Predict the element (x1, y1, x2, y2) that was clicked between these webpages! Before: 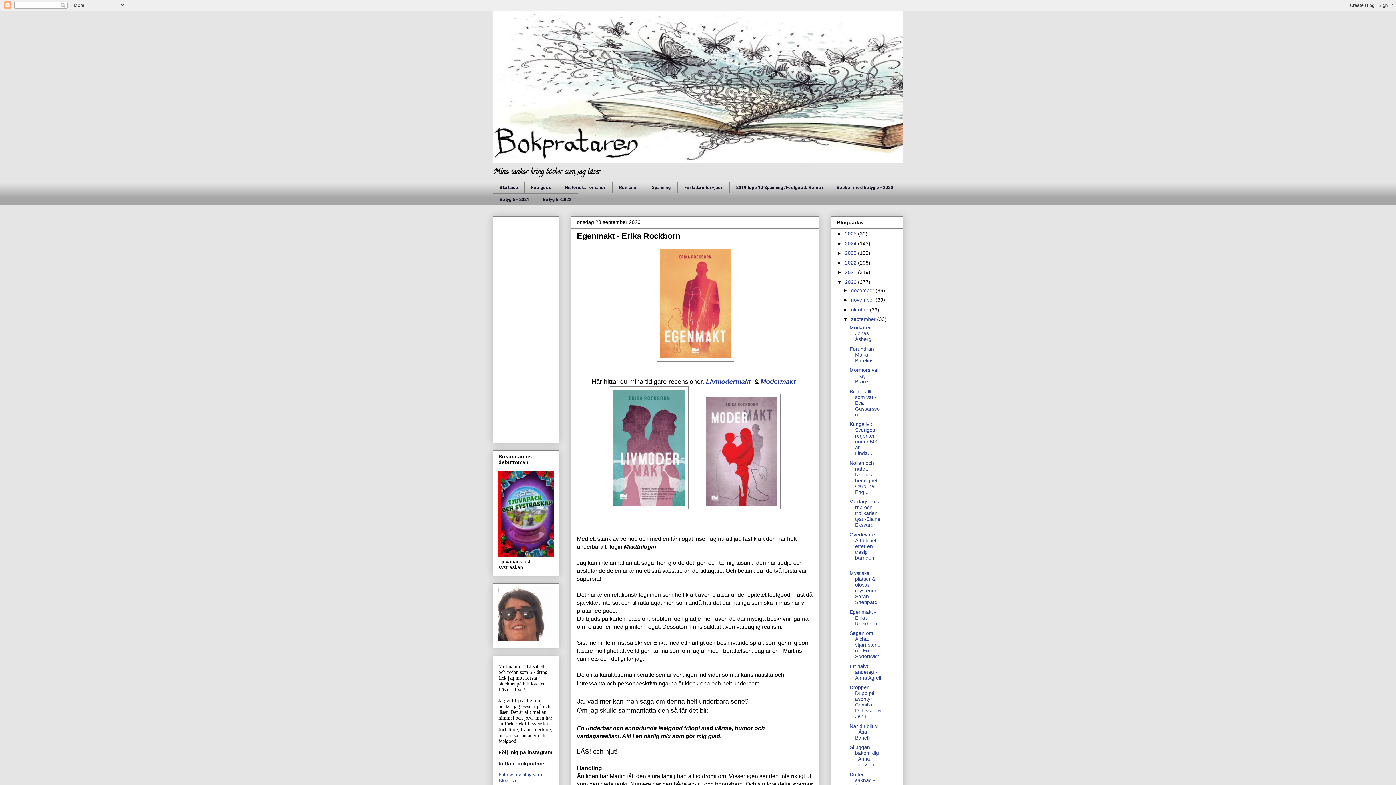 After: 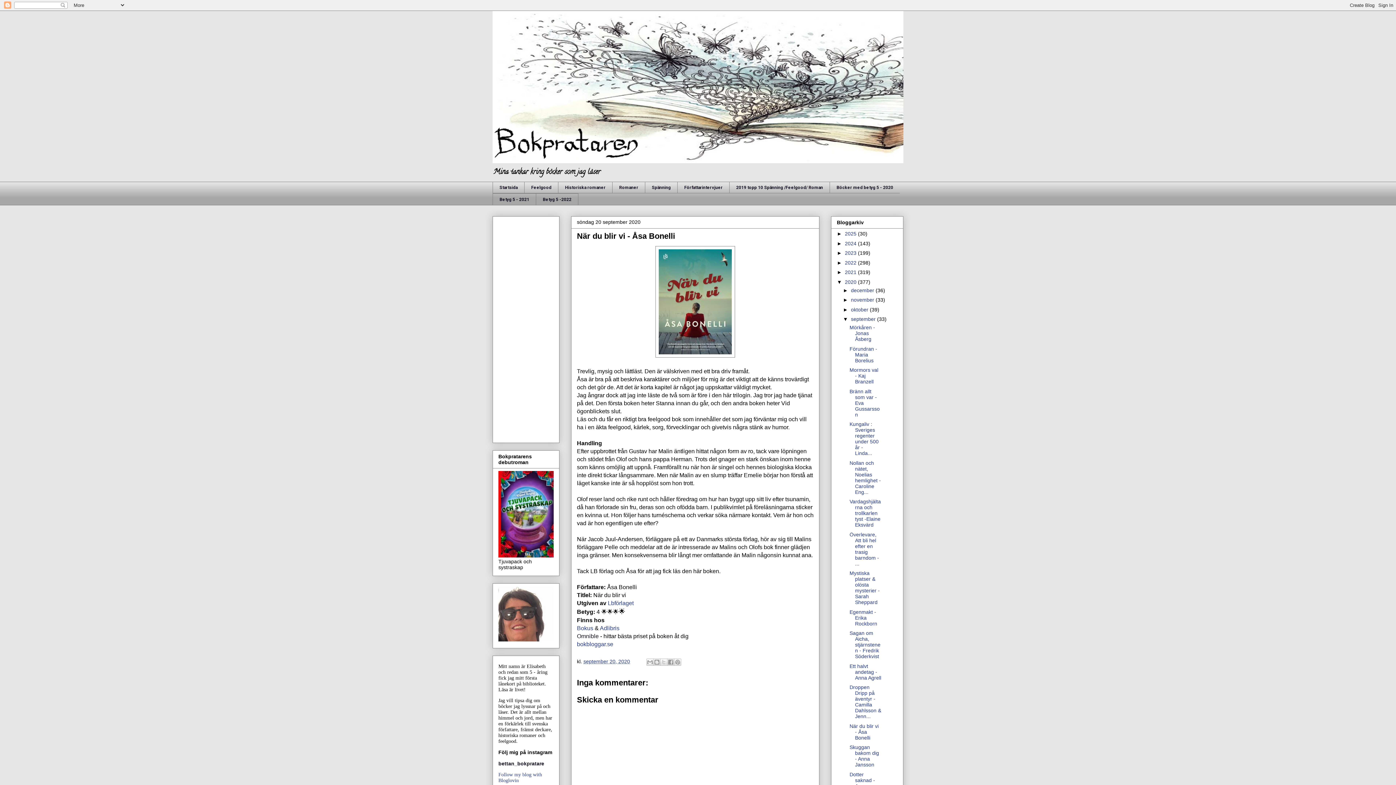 Action: label: När du blir vi - Åsa Bonelli bbox: (849, 723, 878, 740)